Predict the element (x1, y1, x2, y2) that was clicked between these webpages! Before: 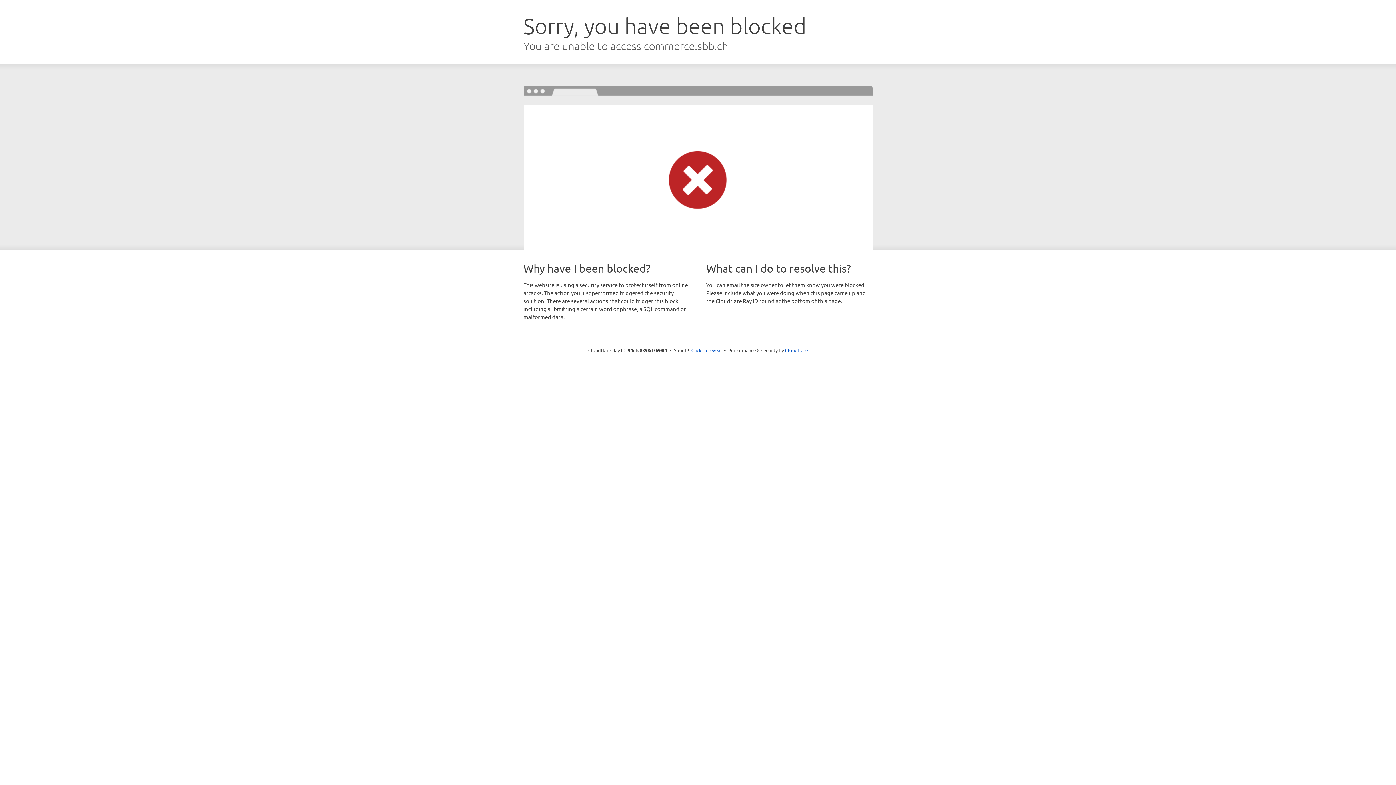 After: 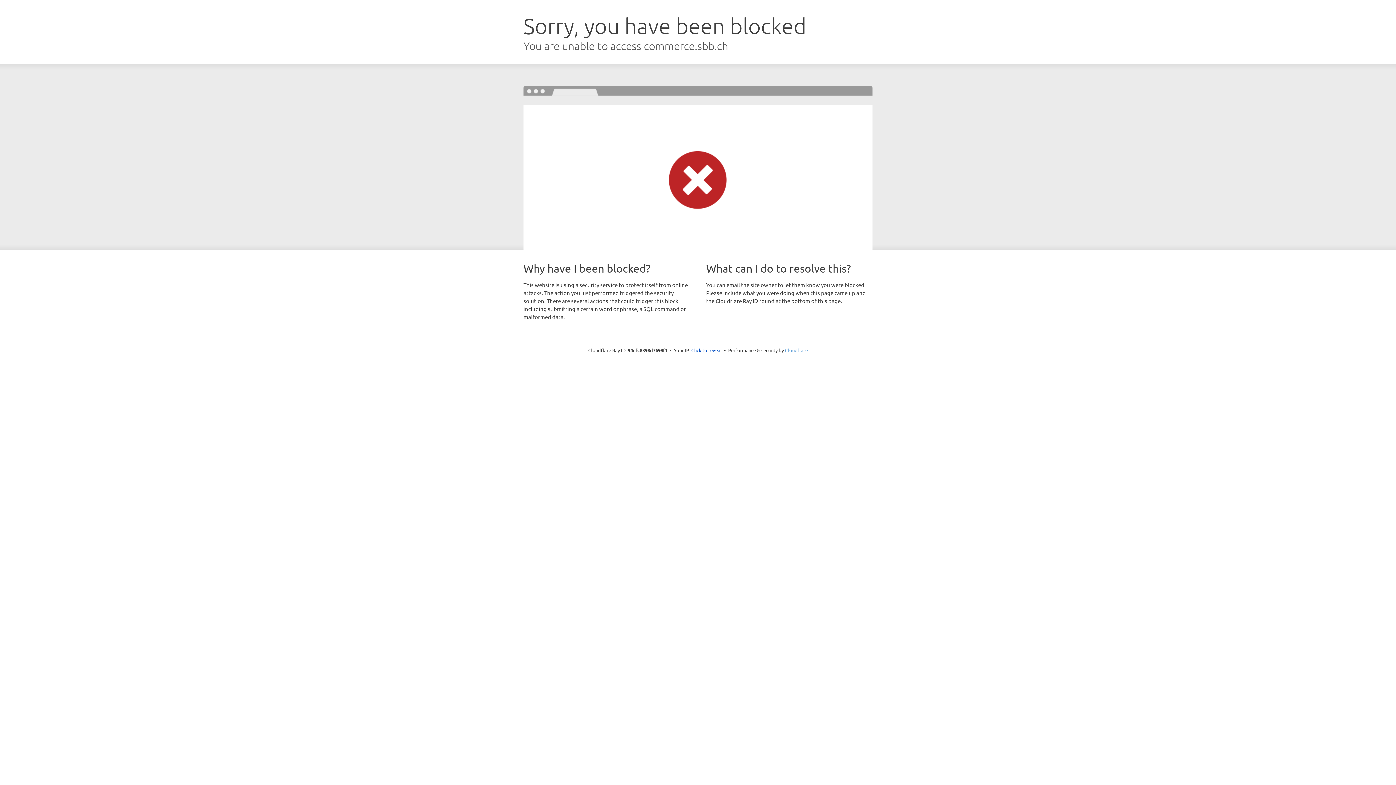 Action: bbox: (785, 347, 808, 353) label: Cloudflare